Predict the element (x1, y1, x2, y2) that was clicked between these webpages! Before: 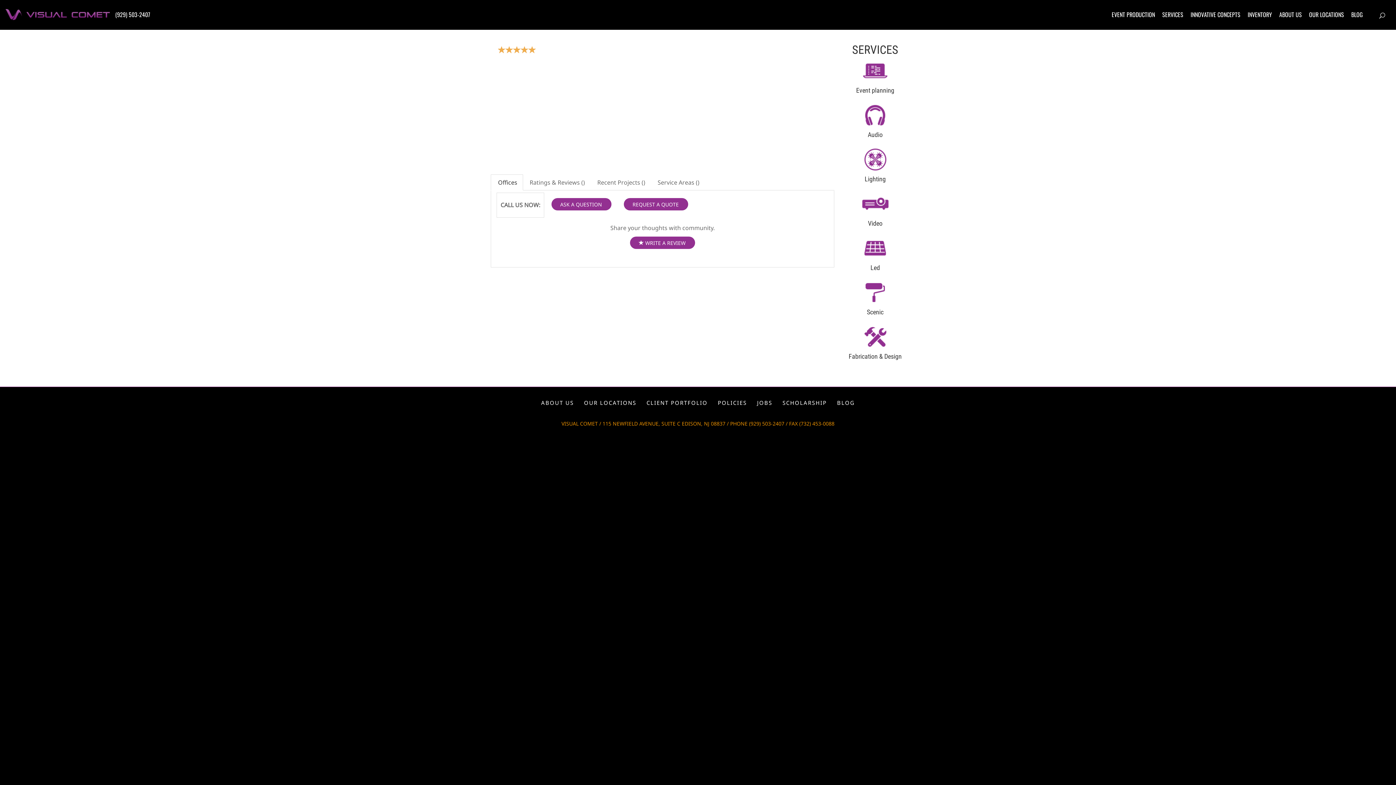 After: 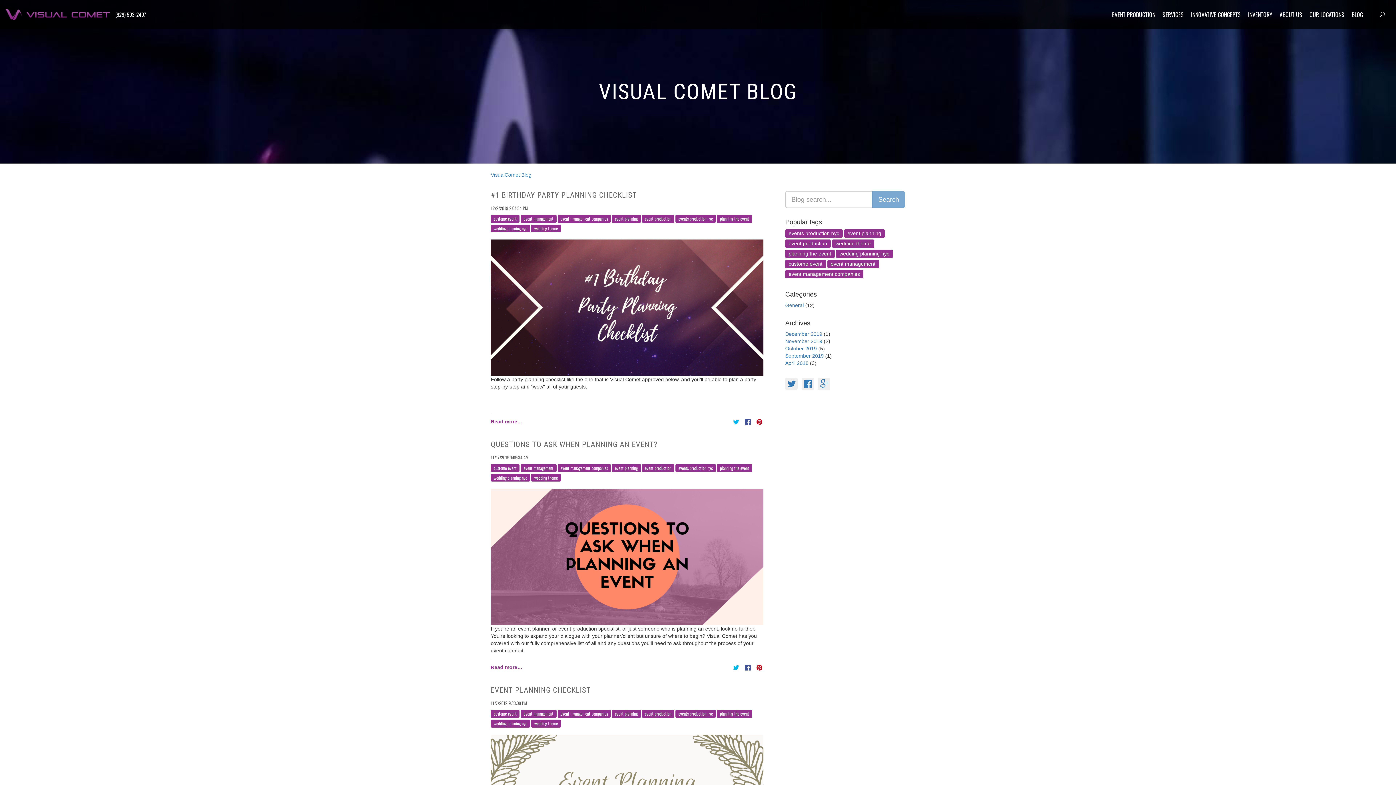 Action: label: BLOG bbox: (832, 397, 859, 408)